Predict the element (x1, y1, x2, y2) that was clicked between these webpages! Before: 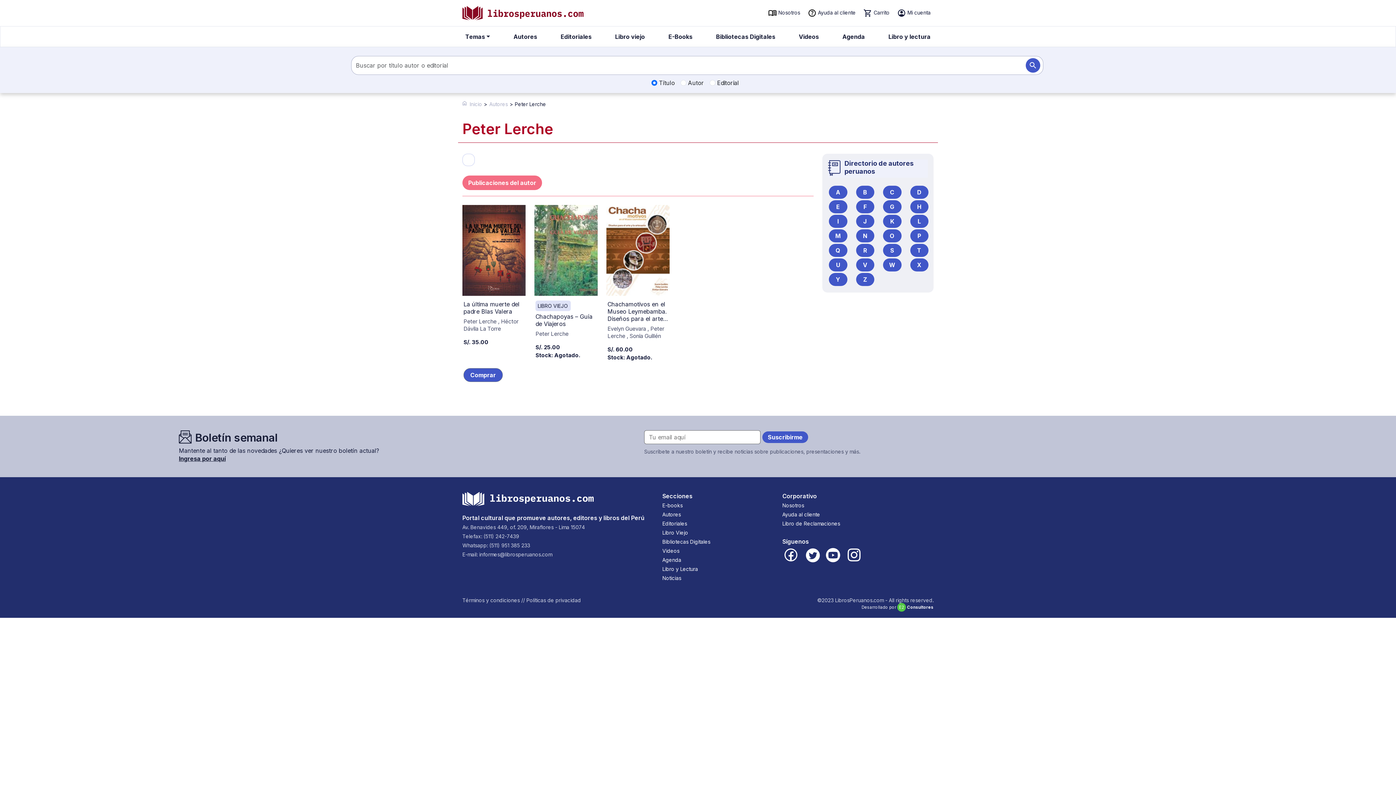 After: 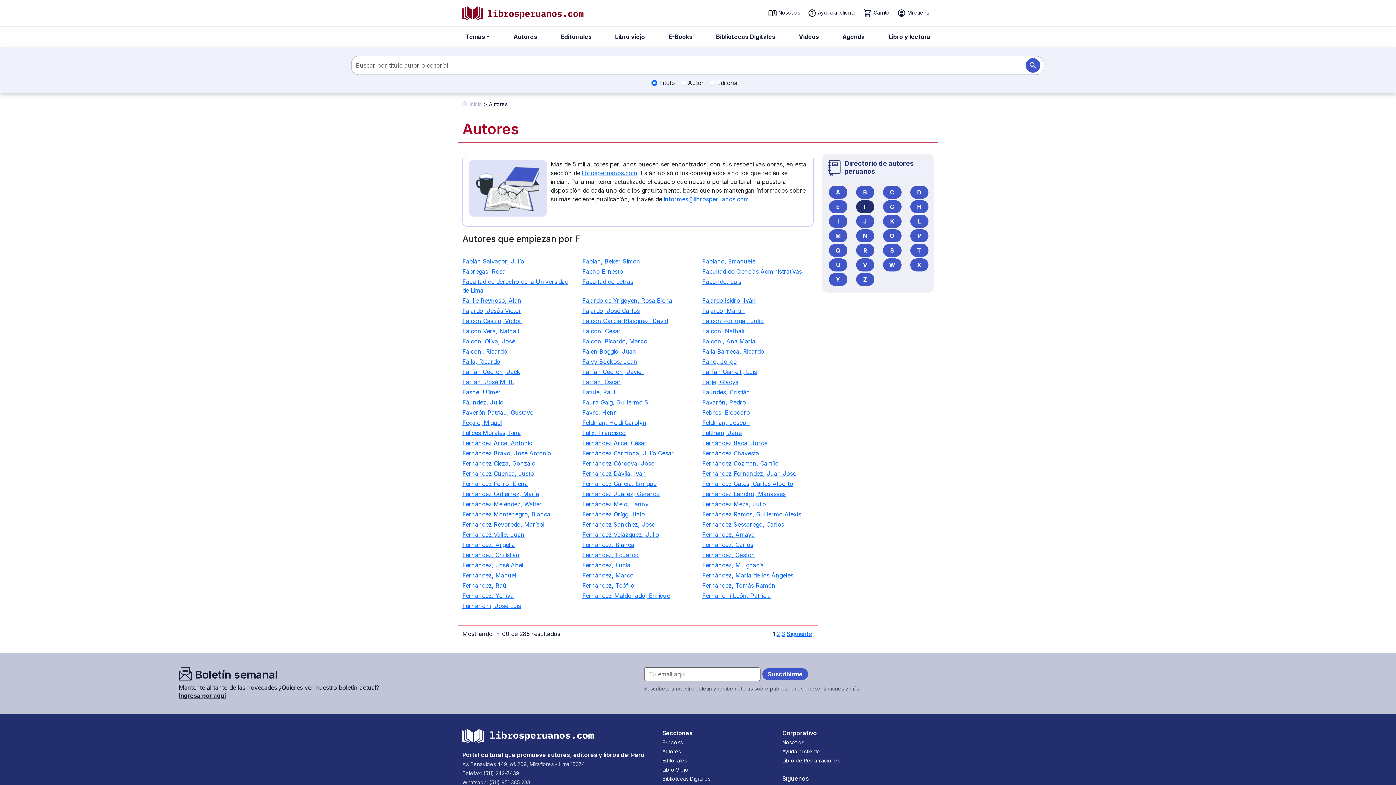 Action: label: F bbox: (856, 200, 874, 213)